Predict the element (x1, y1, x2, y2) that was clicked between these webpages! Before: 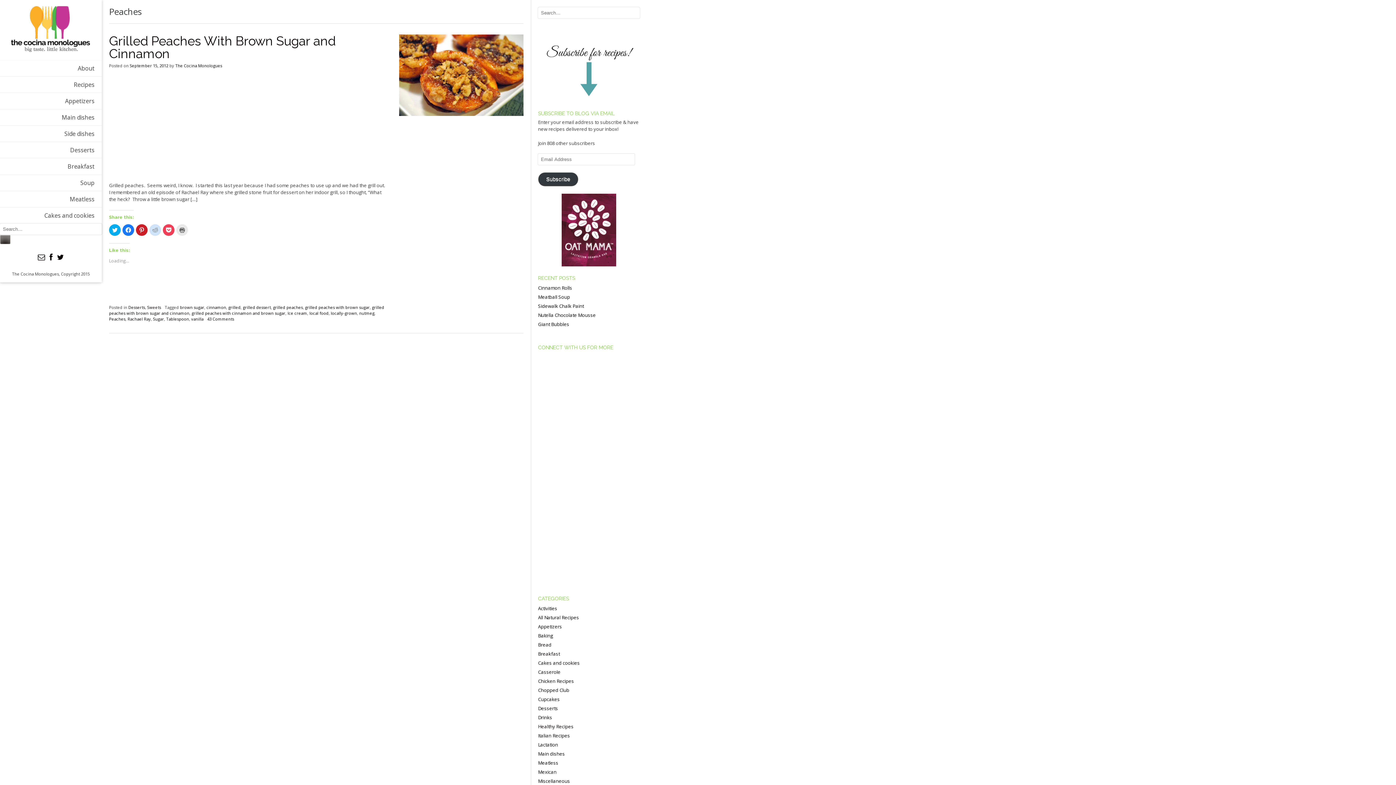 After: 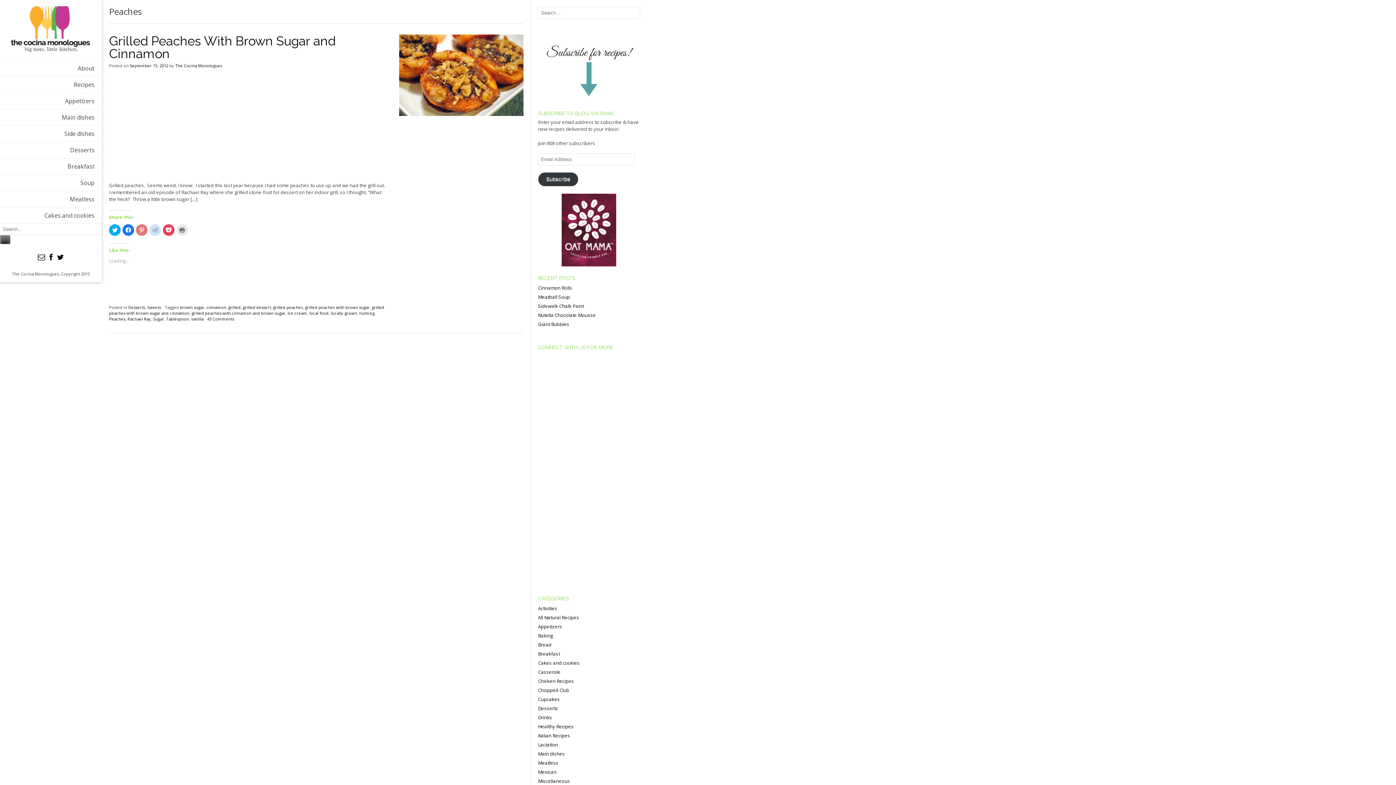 Action: label: Click to share on Pinterest (Opens in new window) bbox: (136, 224, 147, 235)